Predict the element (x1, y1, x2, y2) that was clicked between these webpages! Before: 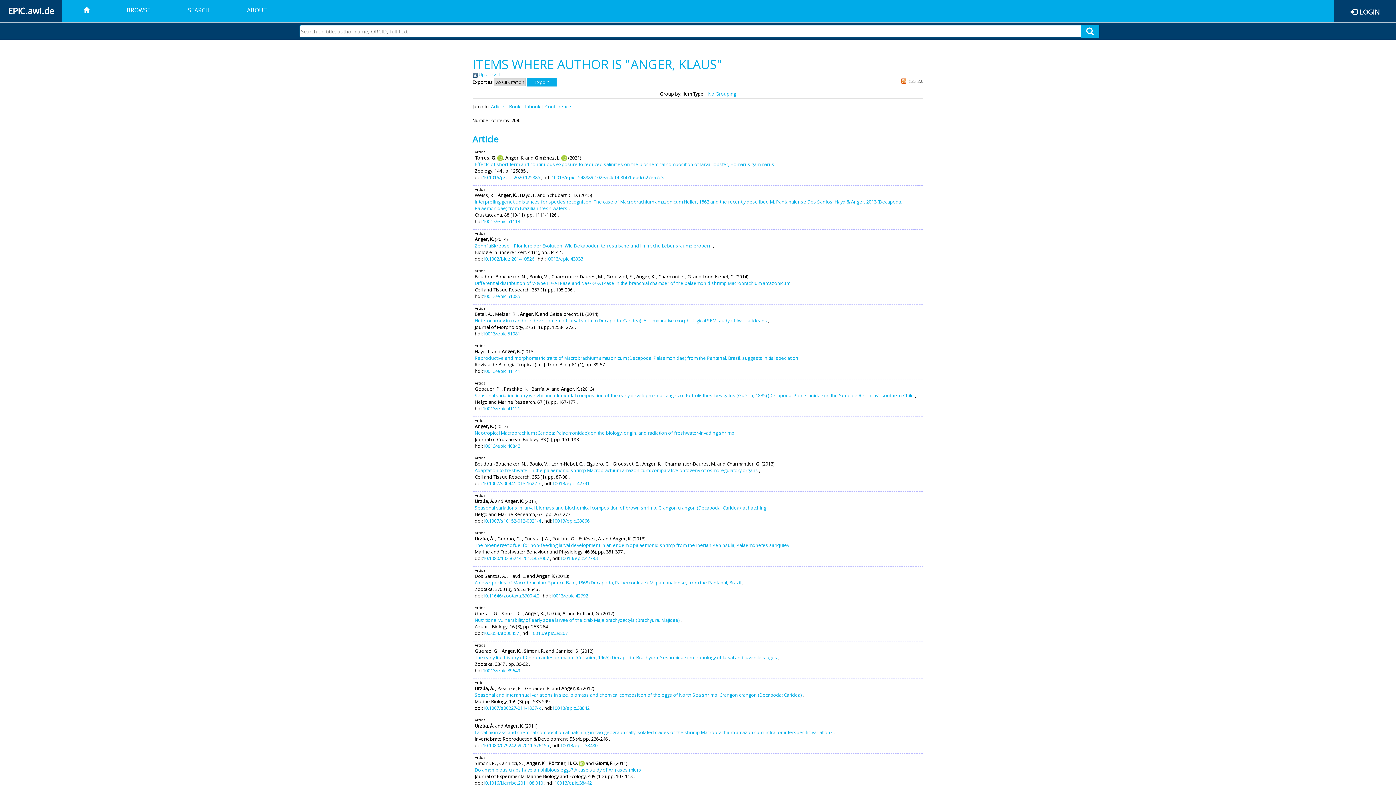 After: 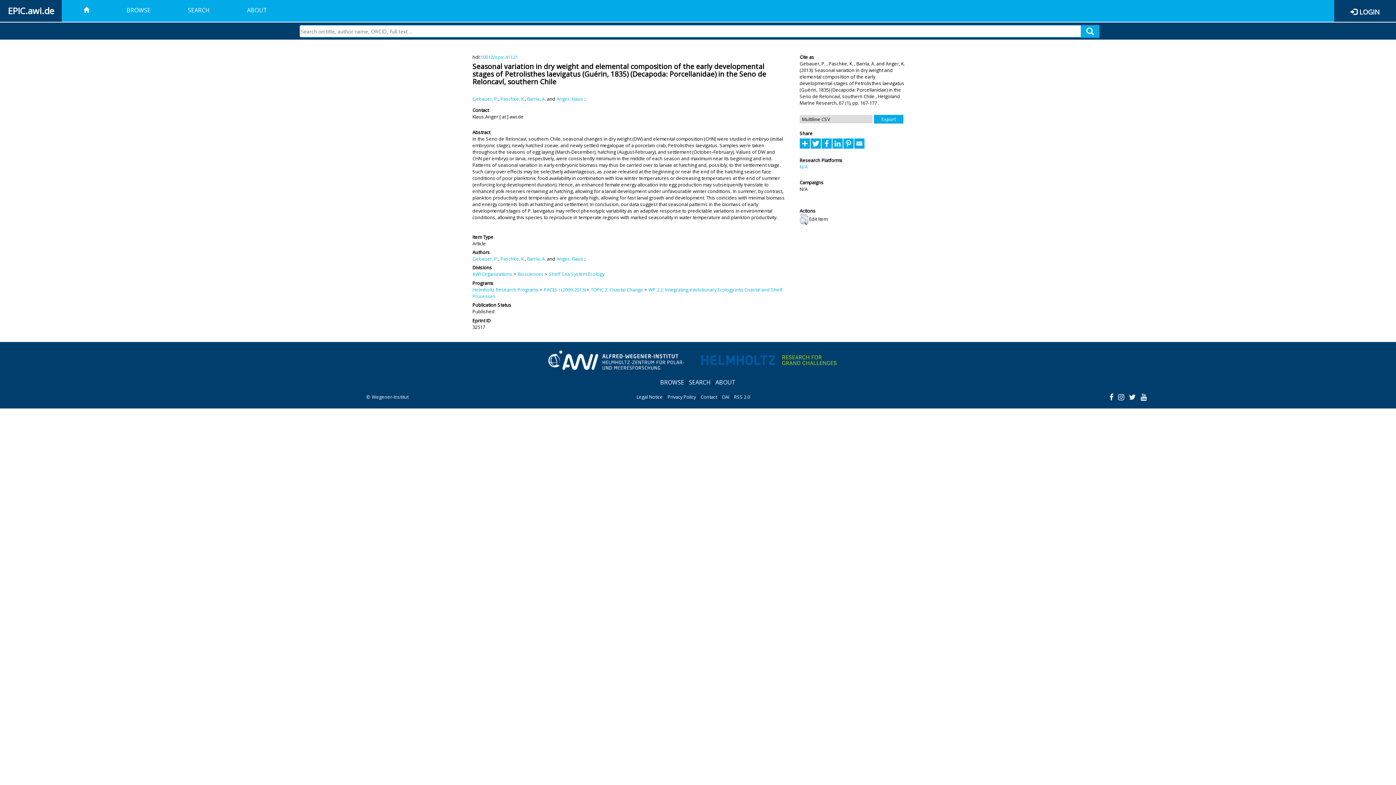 Action: label: Seasonal variation in dry weight and elemental composition of the early developmental stages of Petrolisthes laevigatus (Guérin, 1835) (Decapoda: Porcellanidae) in the Seno de Reloncaví, southern Chile bbox: (474, 392, 914, 398)